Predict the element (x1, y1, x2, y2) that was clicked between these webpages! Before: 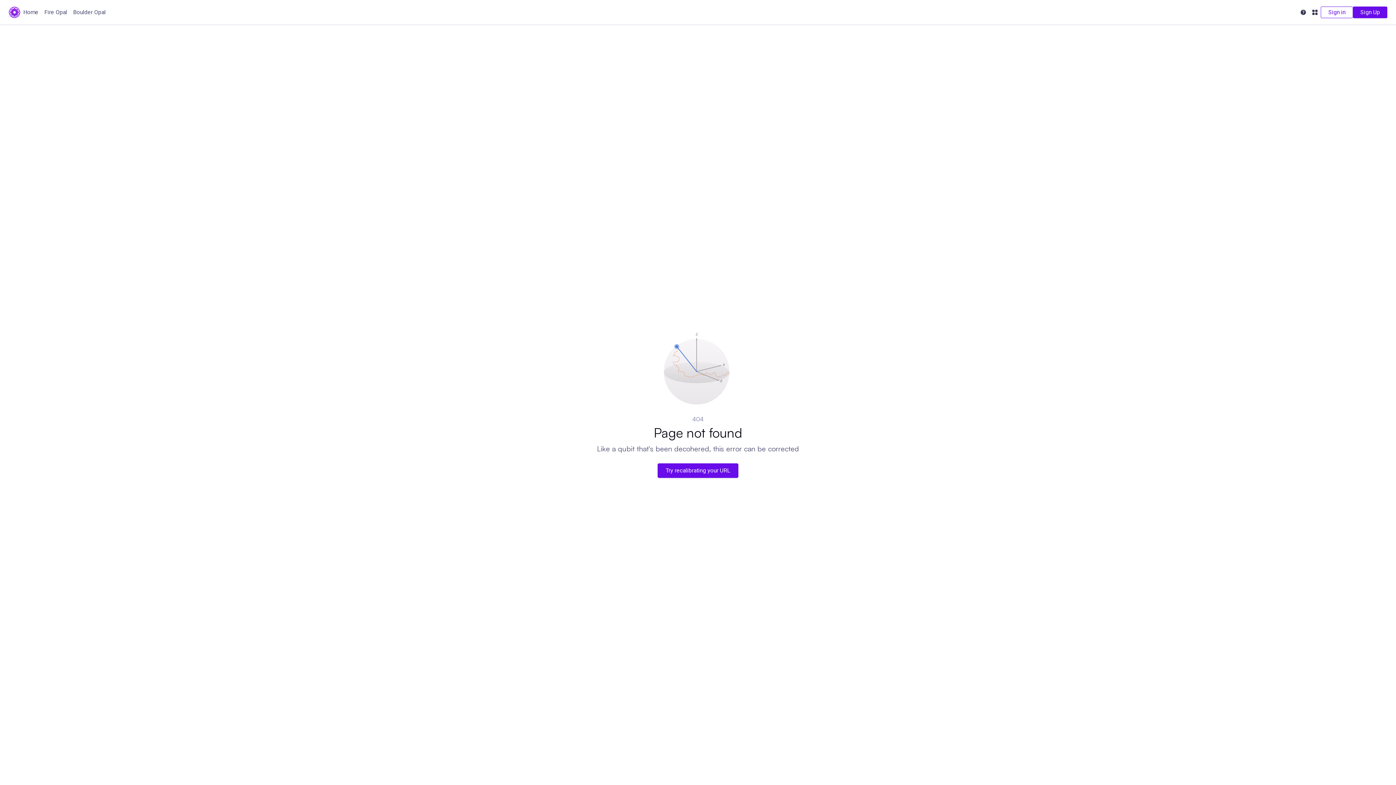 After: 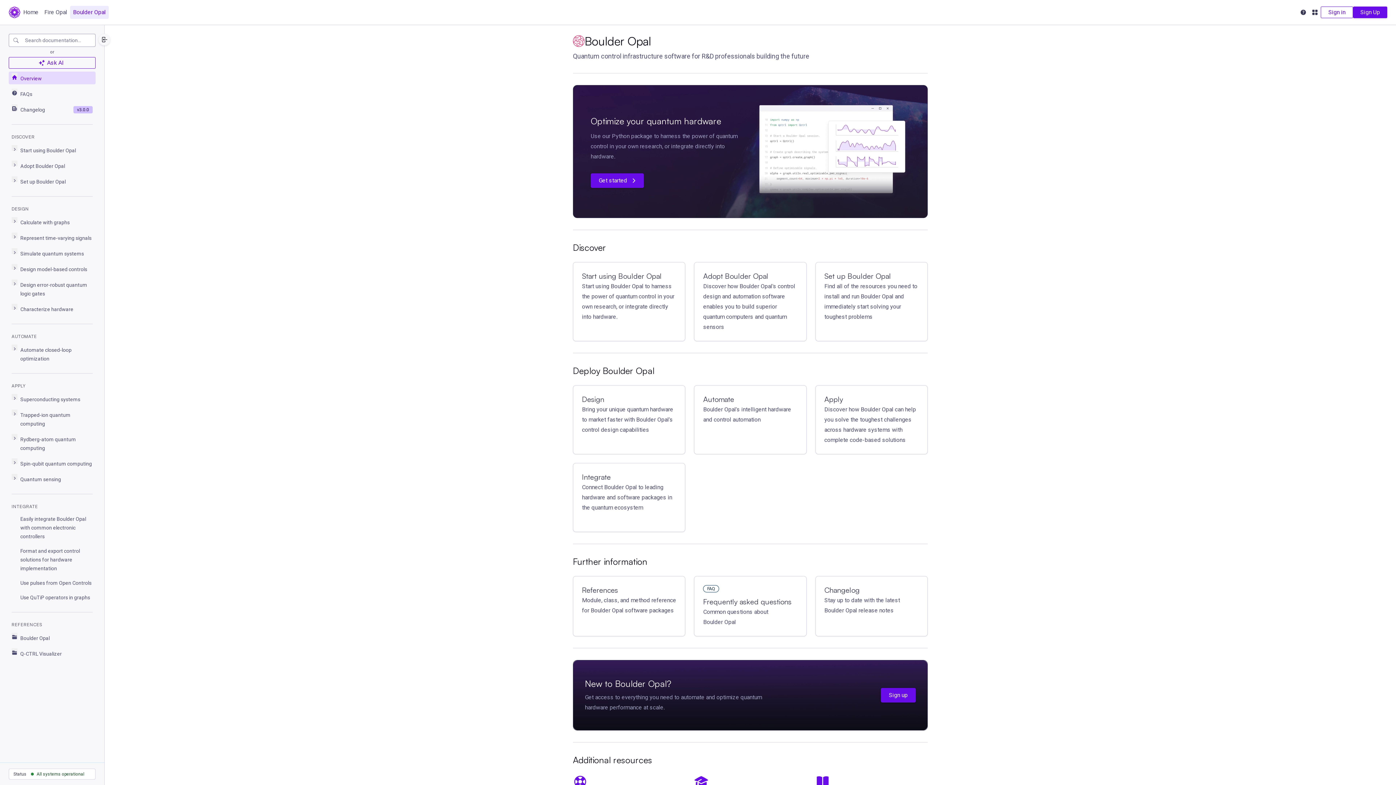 Action: label: Boulder Opal bbox: (70, 5, 108, 18)